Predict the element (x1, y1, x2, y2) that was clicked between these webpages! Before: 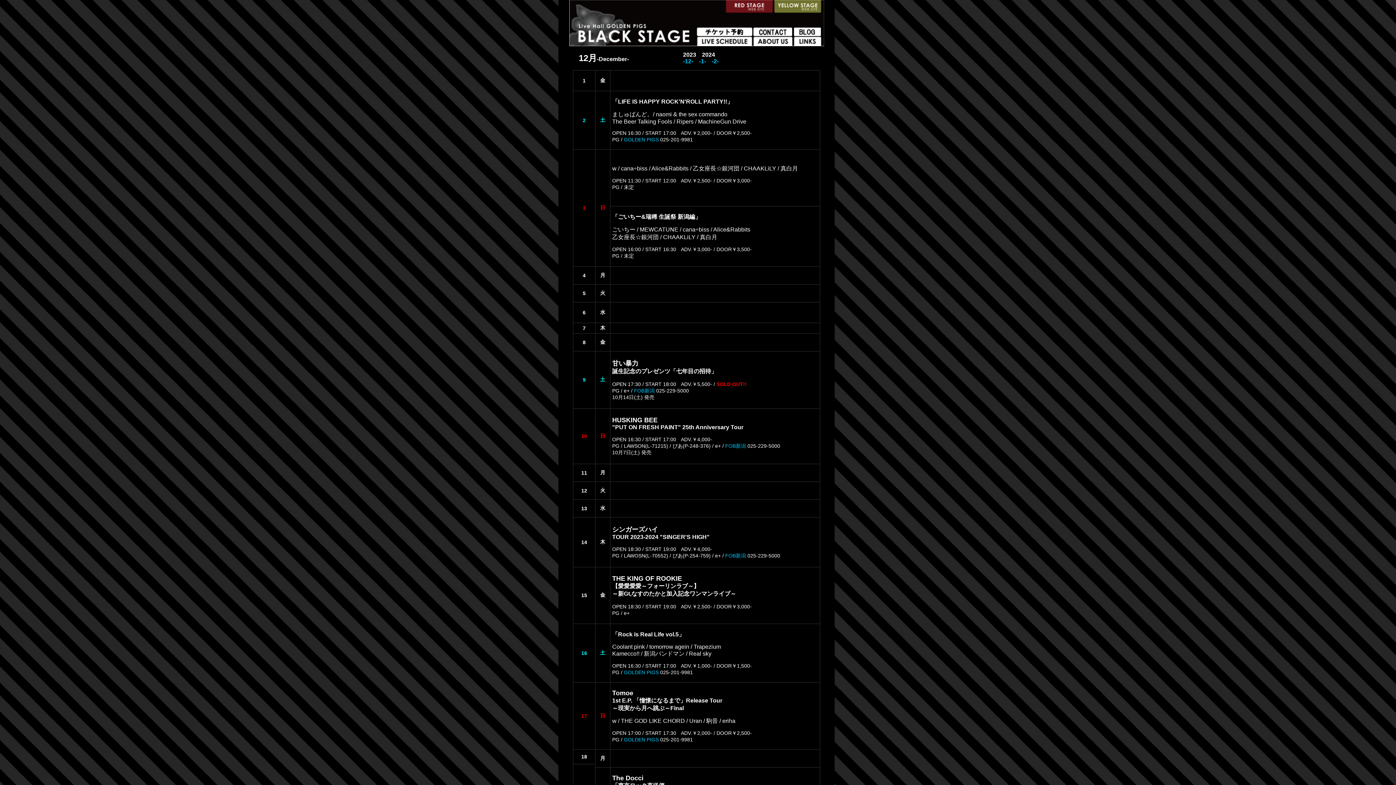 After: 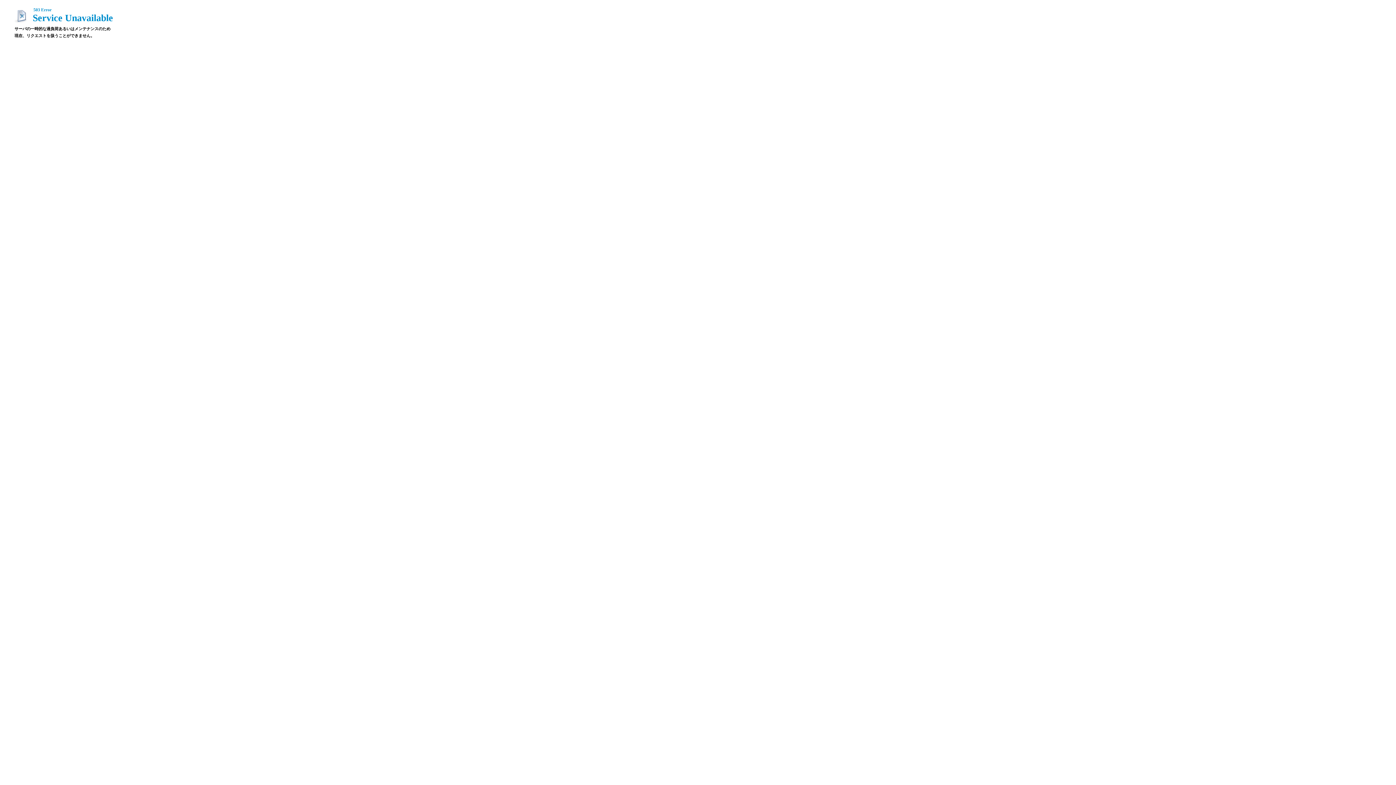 Action: bbox: (725, 443, 746, 449) label: FOB新潟